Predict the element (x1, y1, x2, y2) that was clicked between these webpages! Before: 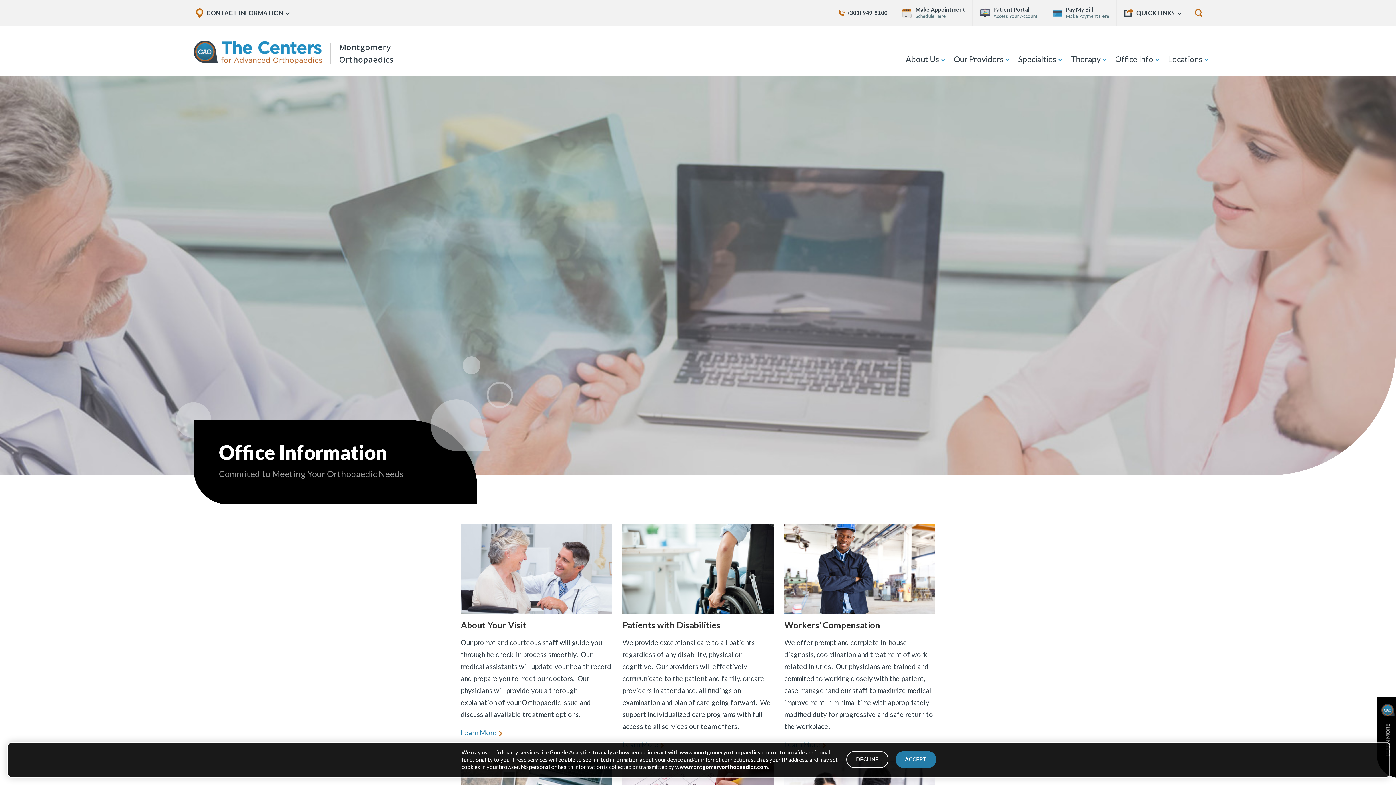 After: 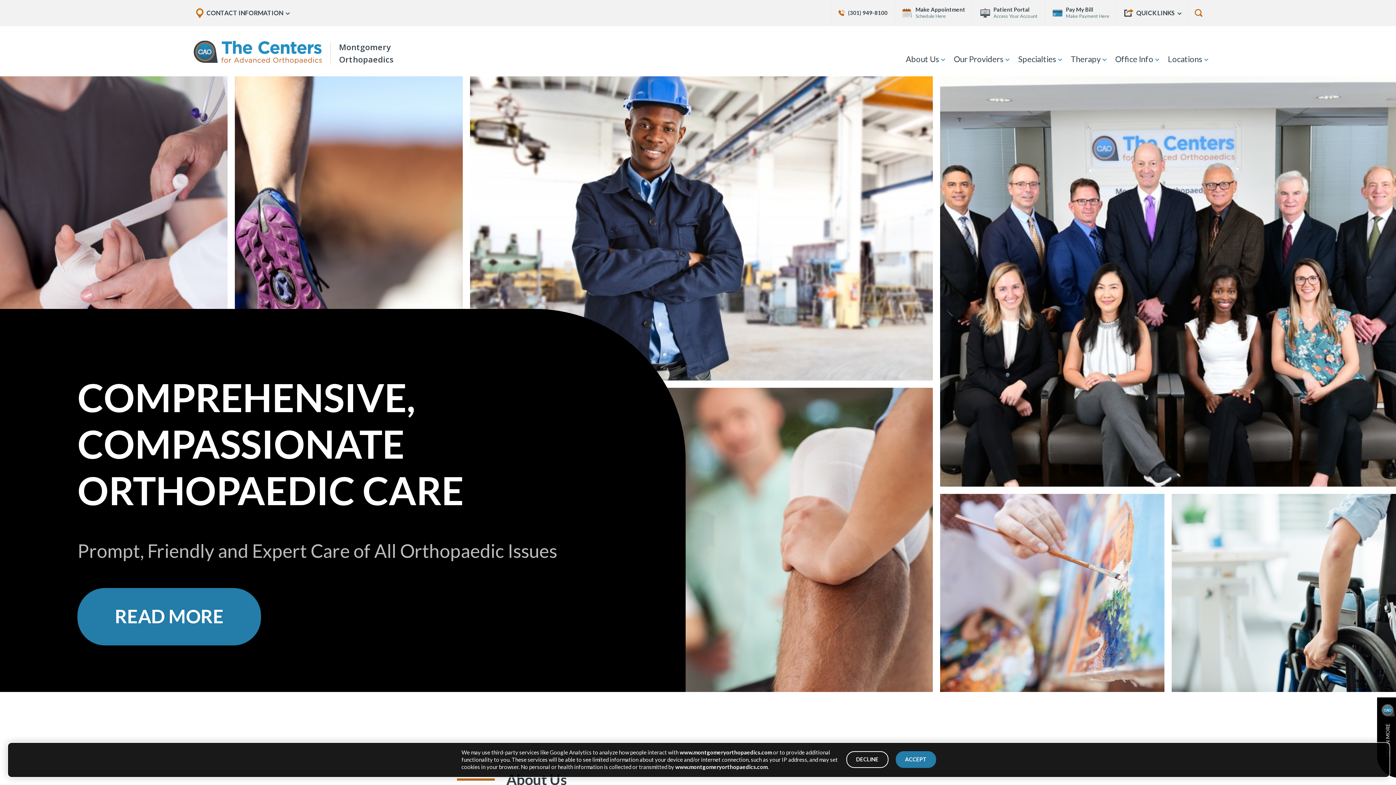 Action: bbox: (193, 38, 435, 63) label: The Centers for Advanced Orthopaedics
Montgomery Orthopaedics